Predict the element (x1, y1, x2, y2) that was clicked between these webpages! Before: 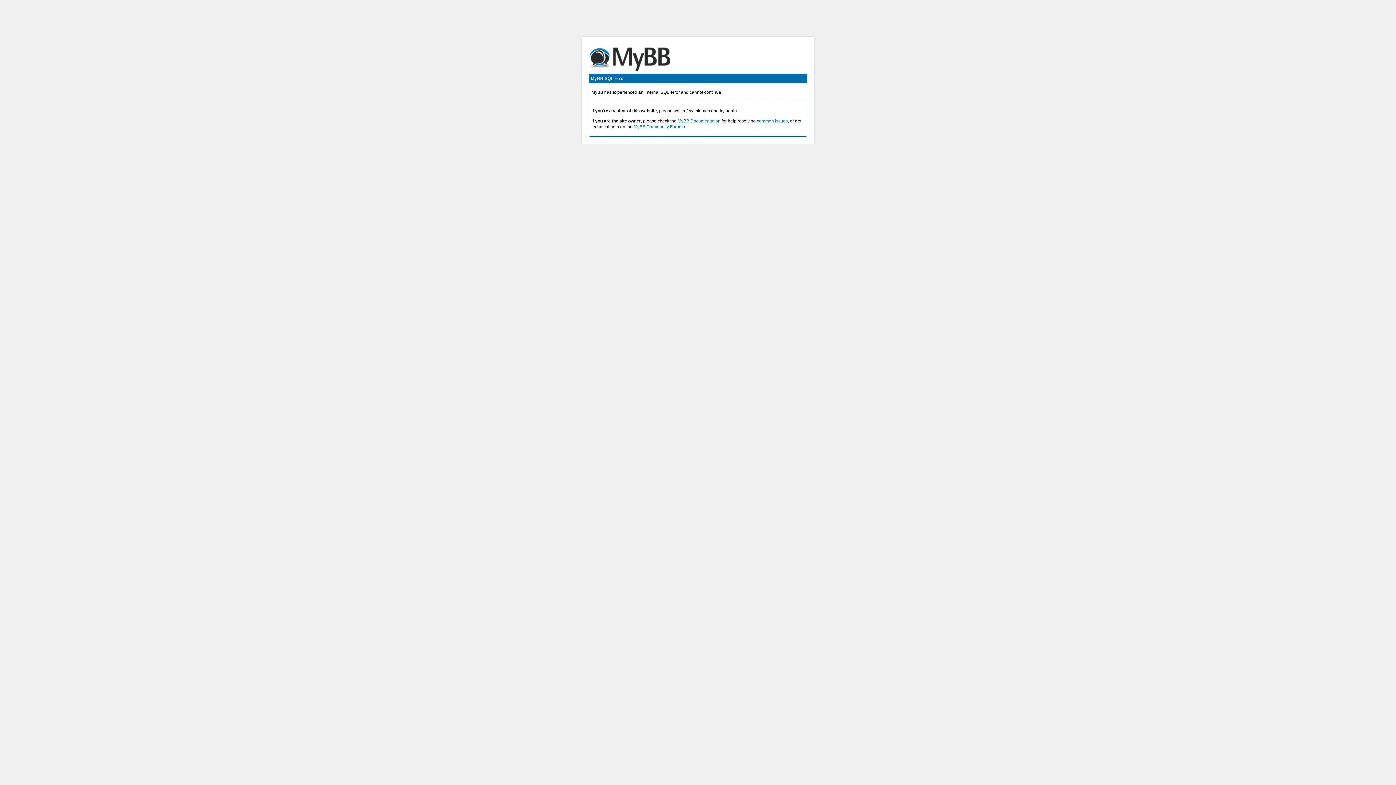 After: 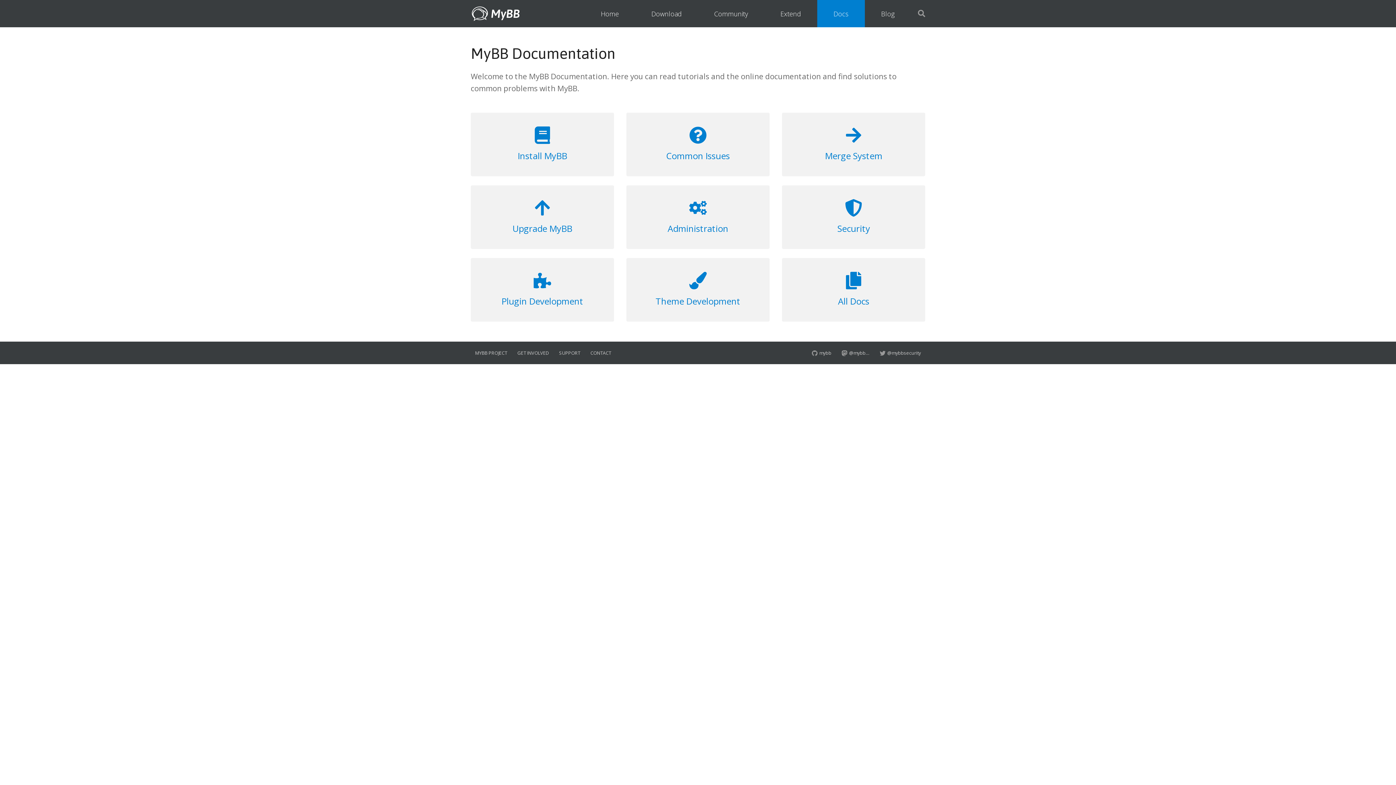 Action: bbox: (677, 118, 720, 123) label: MyBB Documentation